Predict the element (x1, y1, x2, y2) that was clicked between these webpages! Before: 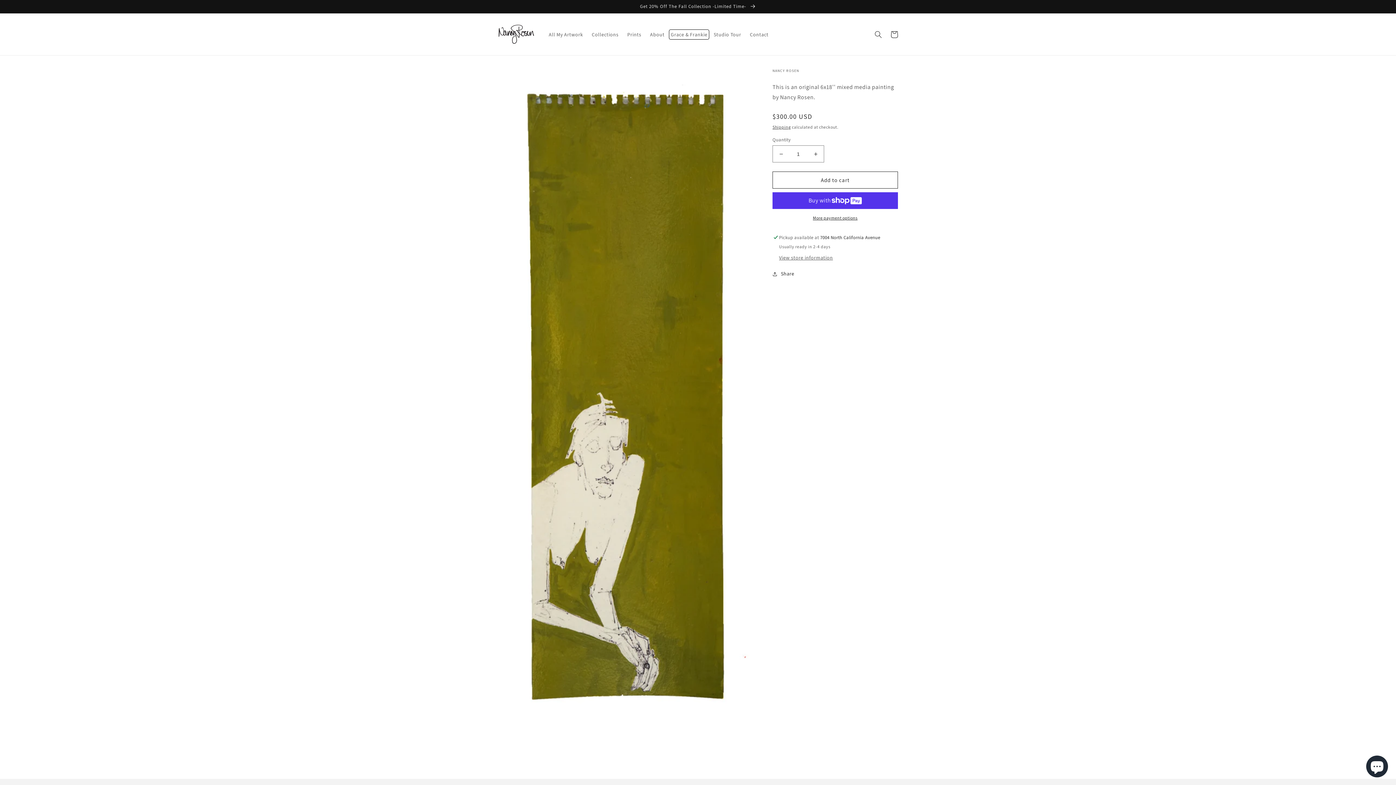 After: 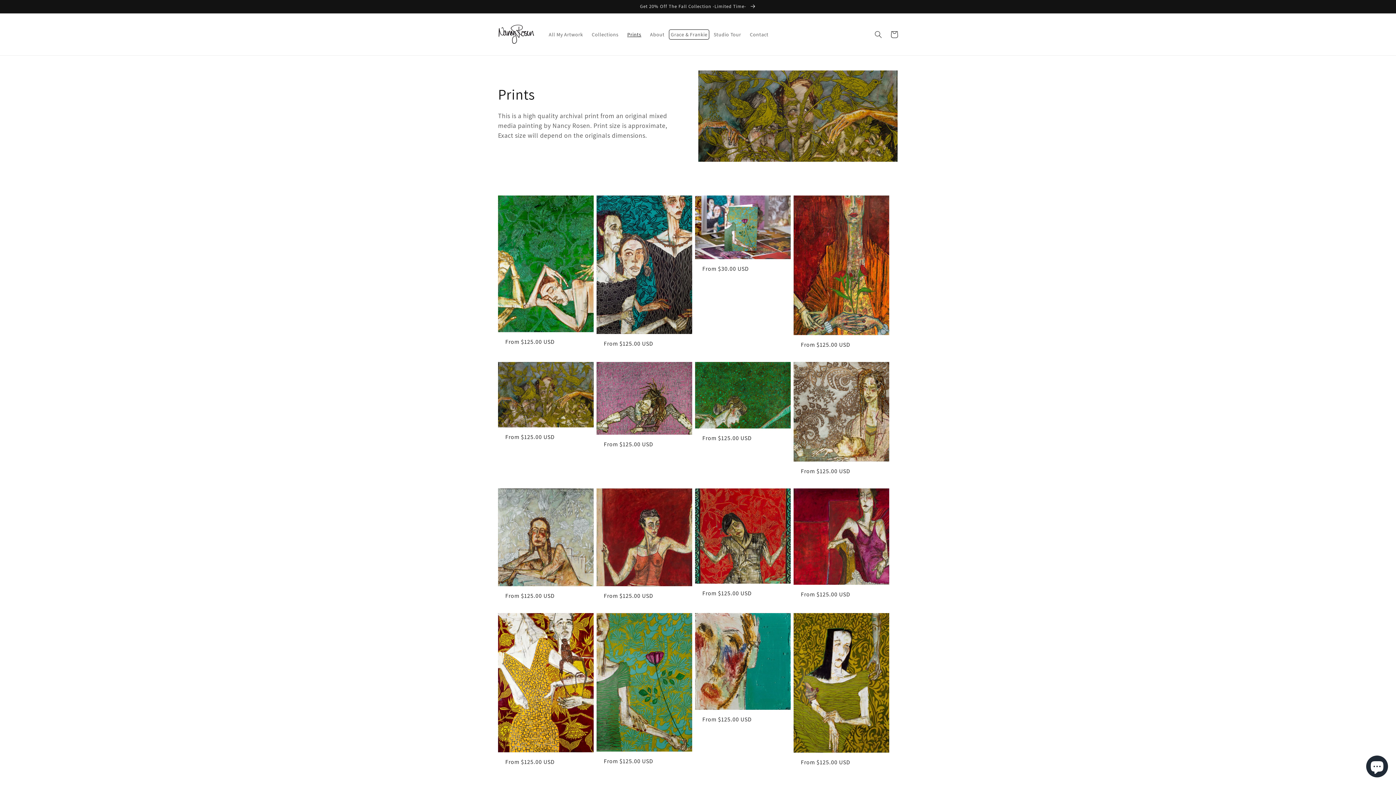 Action: label: Prints bbox: (623, 26, 645, 42)